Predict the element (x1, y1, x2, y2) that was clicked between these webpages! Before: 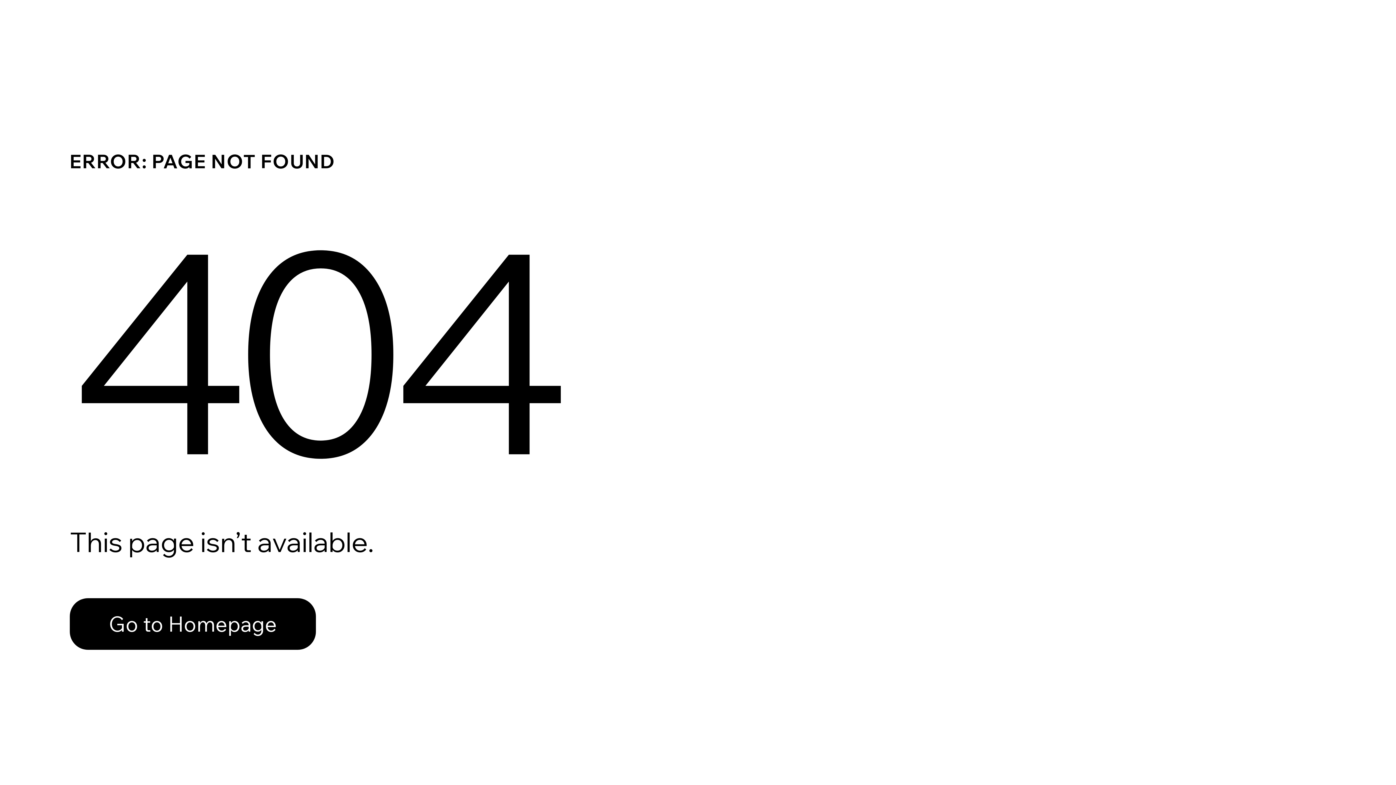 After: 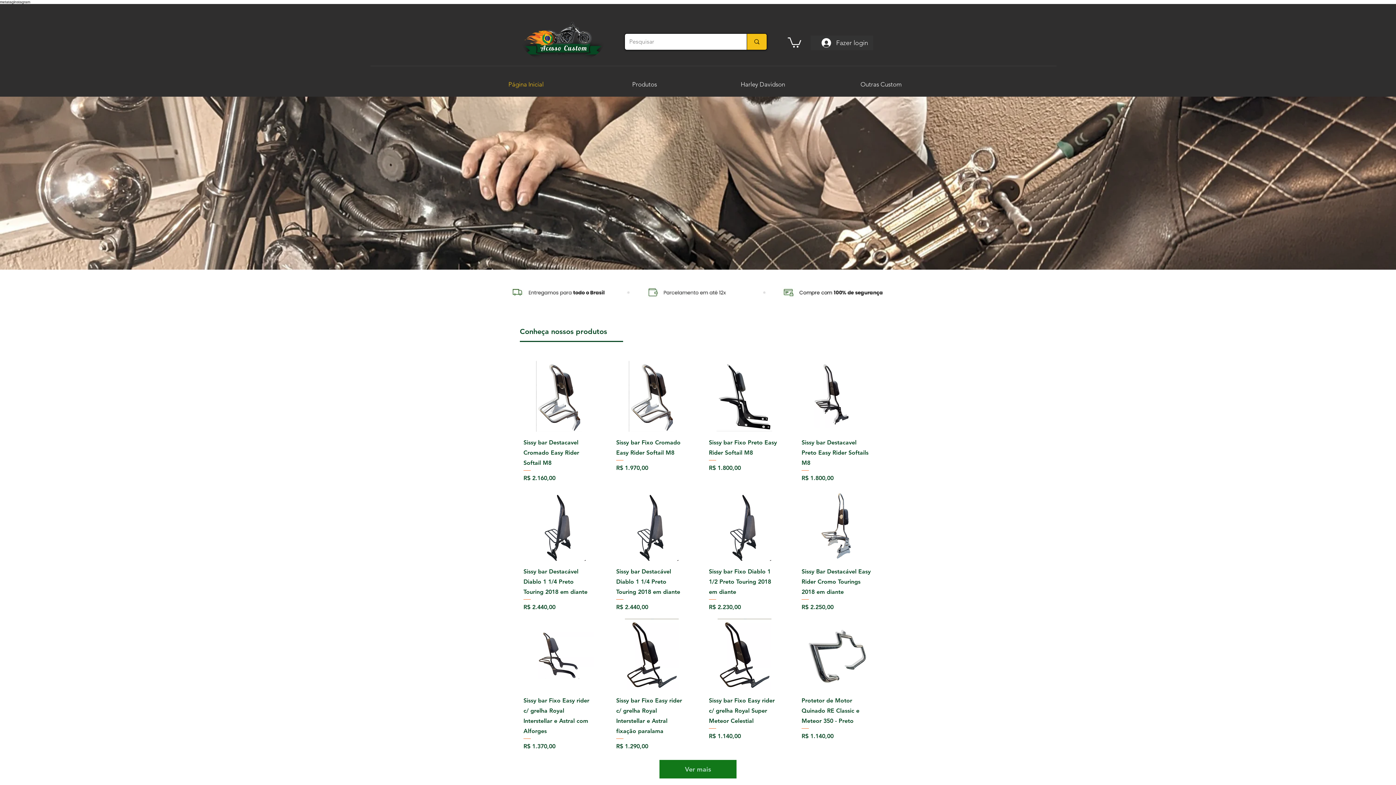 Action: label: Go to Homepage bbox: (69, 598, 316, 650)